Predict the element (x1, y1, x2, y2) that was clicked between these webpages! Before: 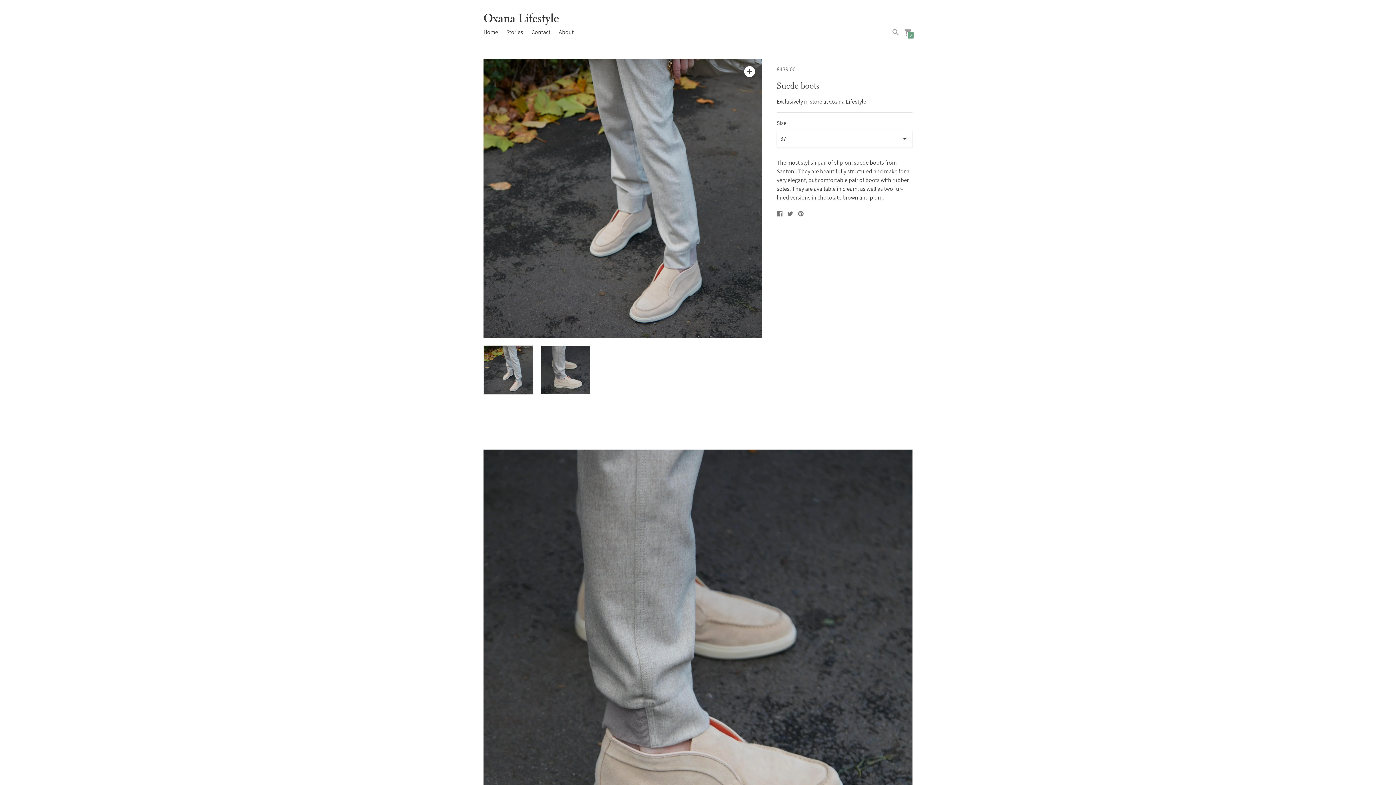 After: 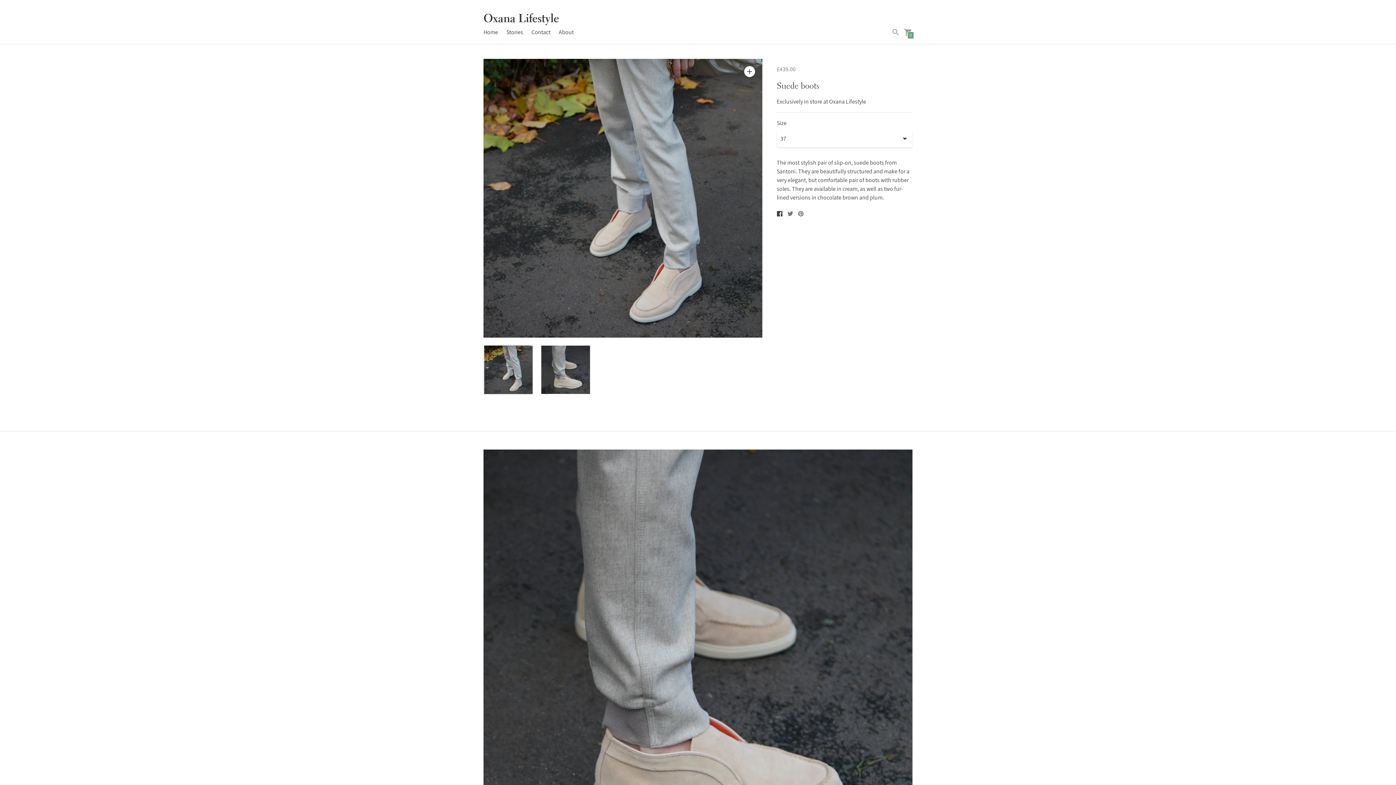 Action: bbox: (776, 209, 782, 218) label: Share on Facebook